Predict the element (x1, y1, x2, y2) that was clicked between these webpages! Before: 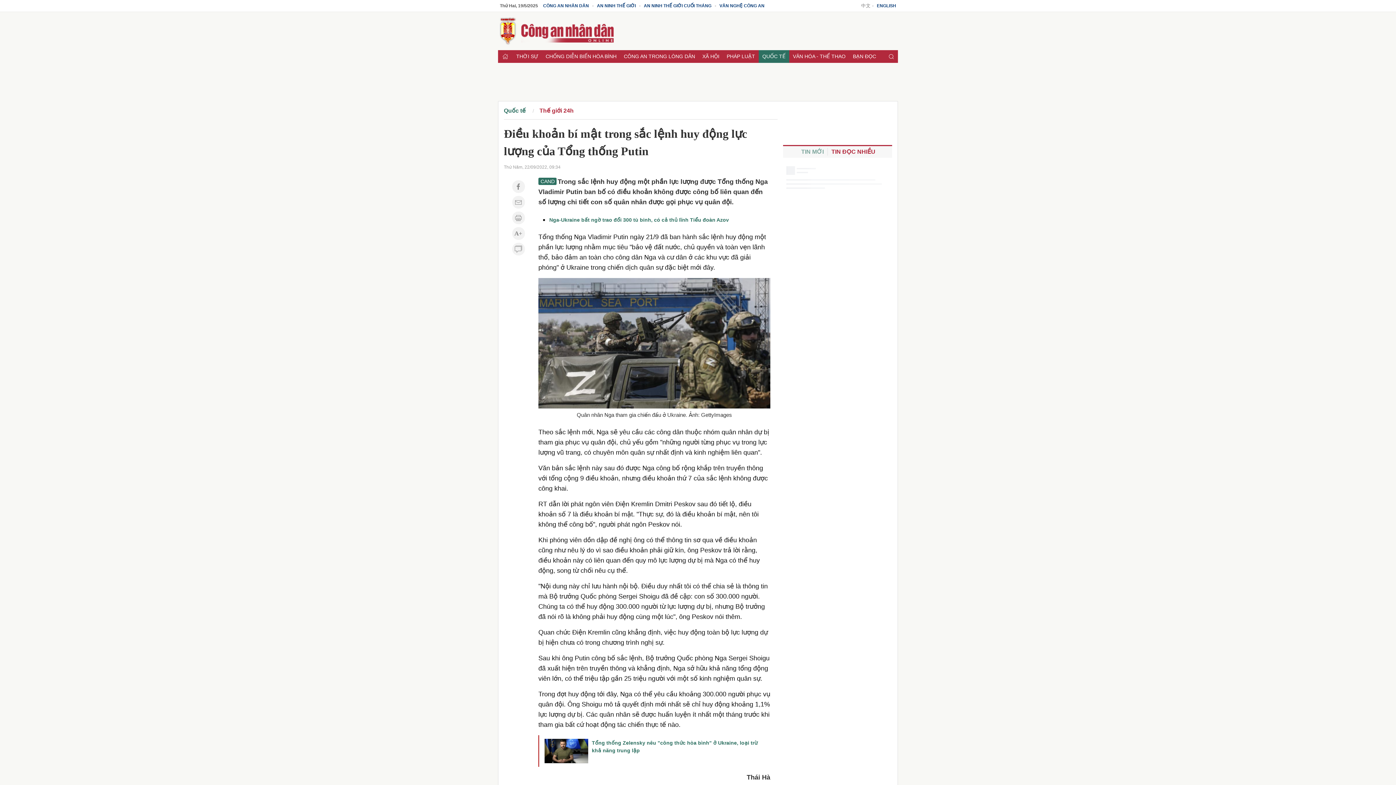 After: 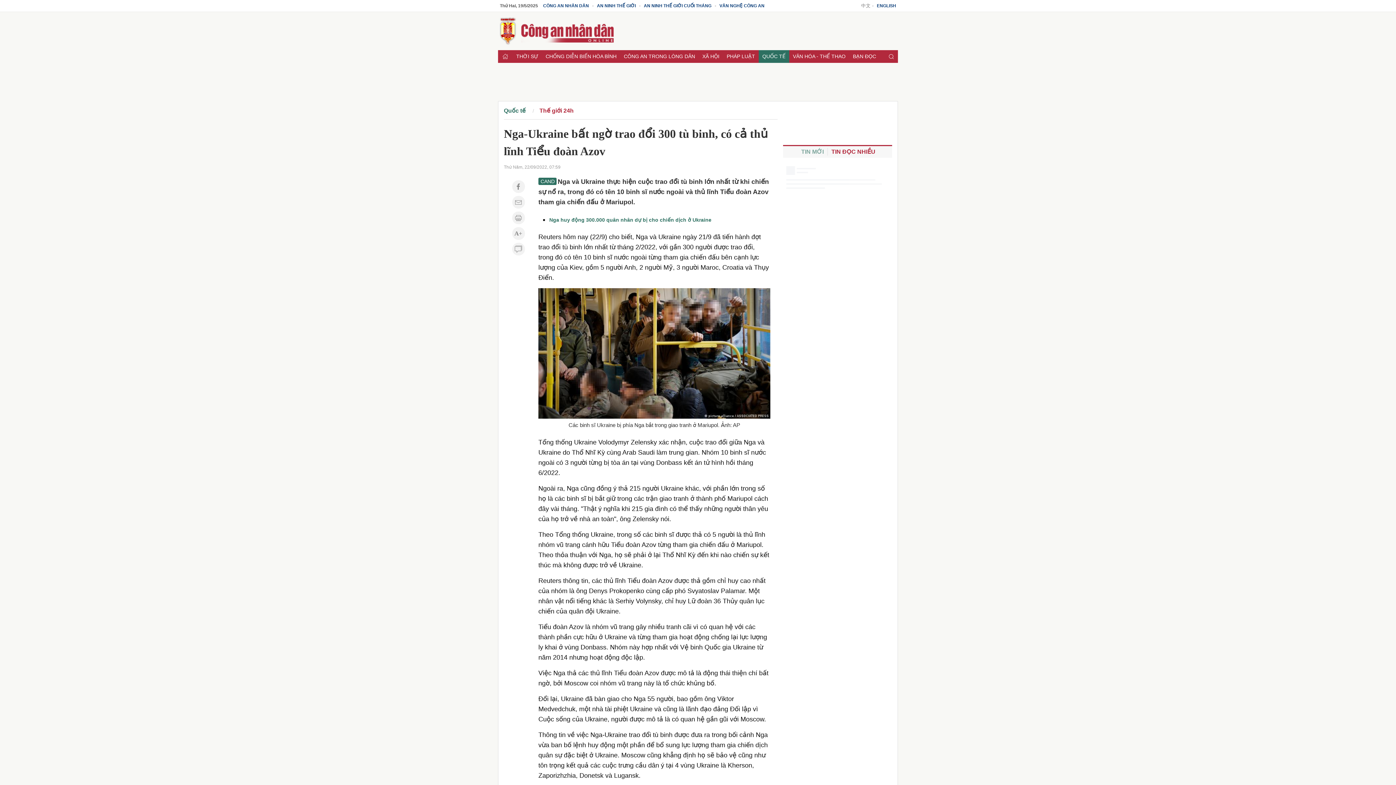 Action: bbox: (549, 217, 729, 222) label: Nga-Ukraine bất ngờ trao đổi 300 tù binh, có cả thủ lĩnh Tiểu đoàn Azov